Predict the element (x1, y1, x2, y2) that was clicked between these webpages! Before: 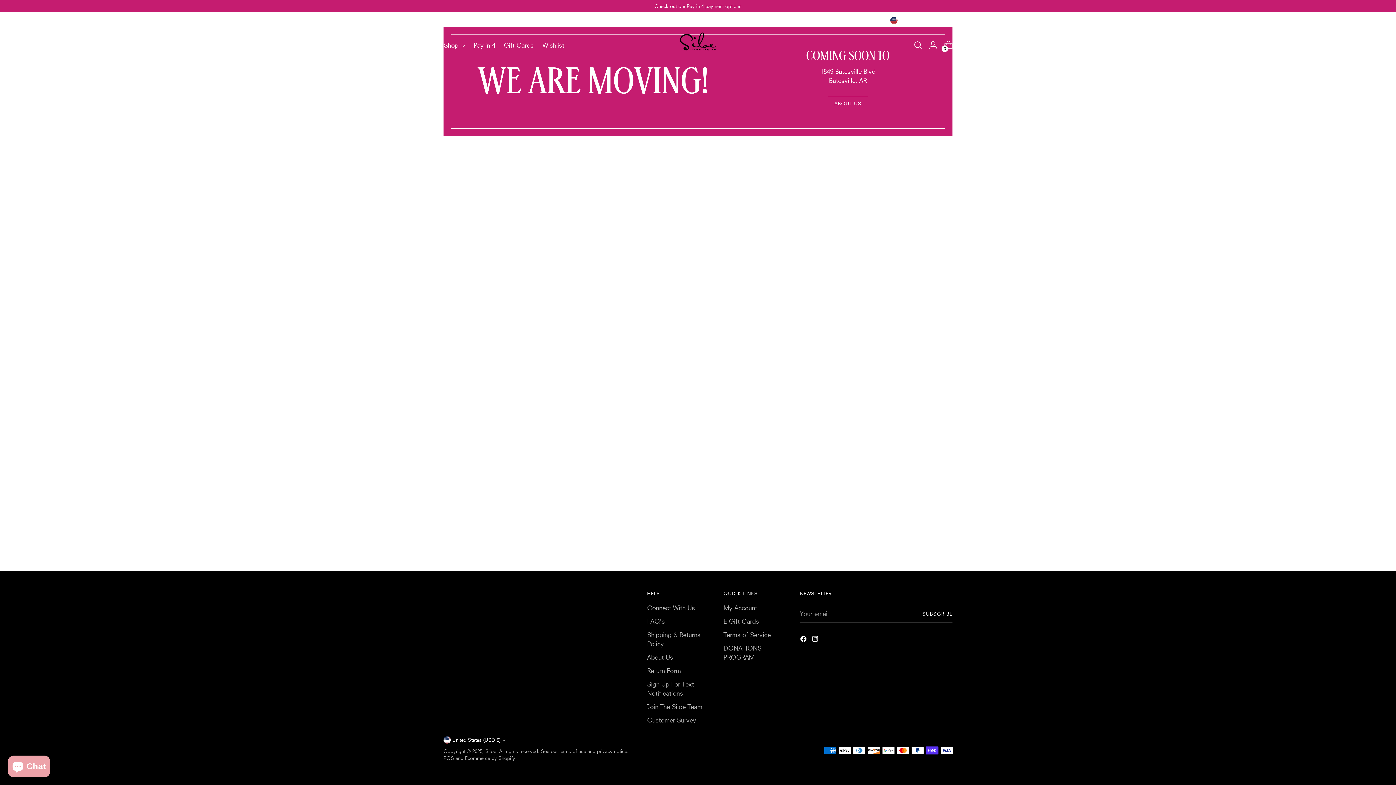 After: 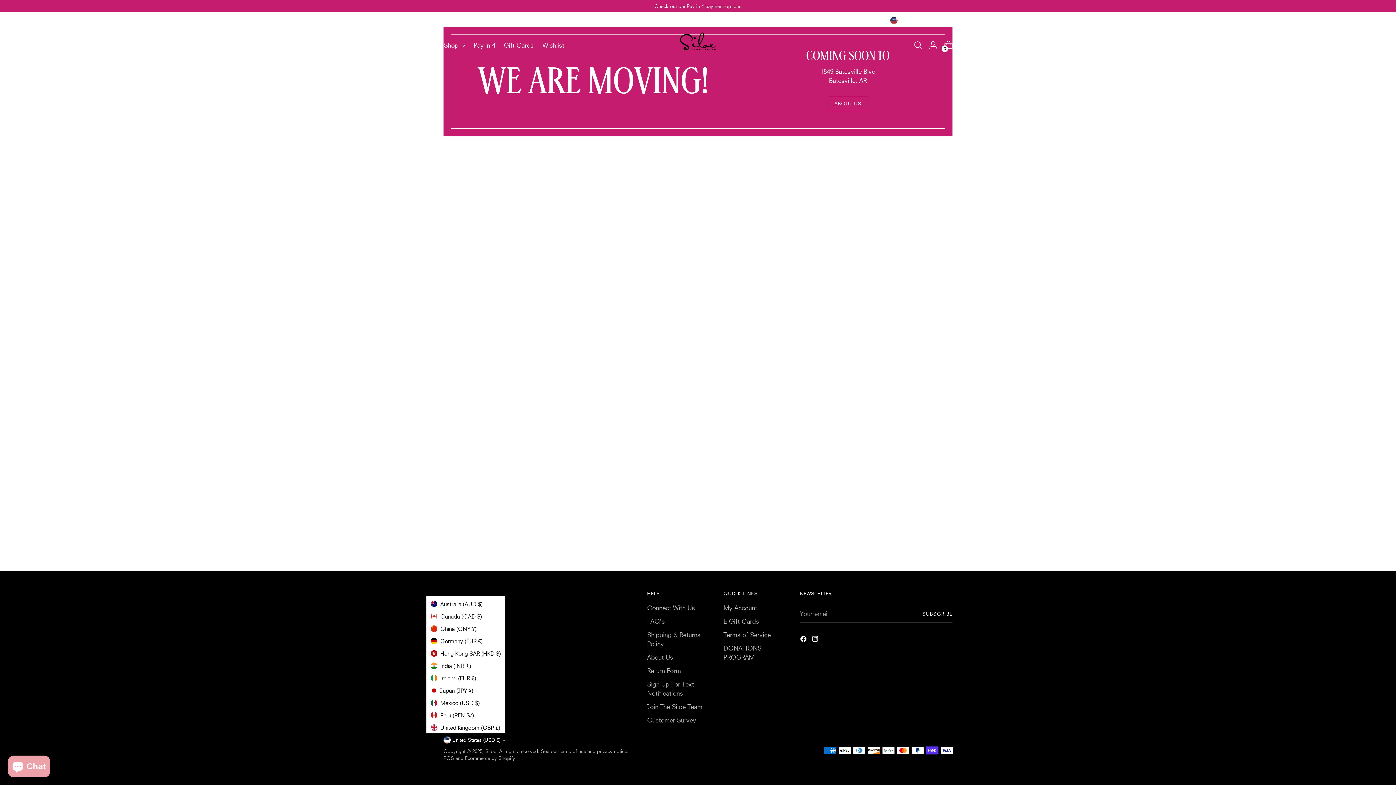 Action: label: United States (USD $) bbox: (443, 736, 505, 744)